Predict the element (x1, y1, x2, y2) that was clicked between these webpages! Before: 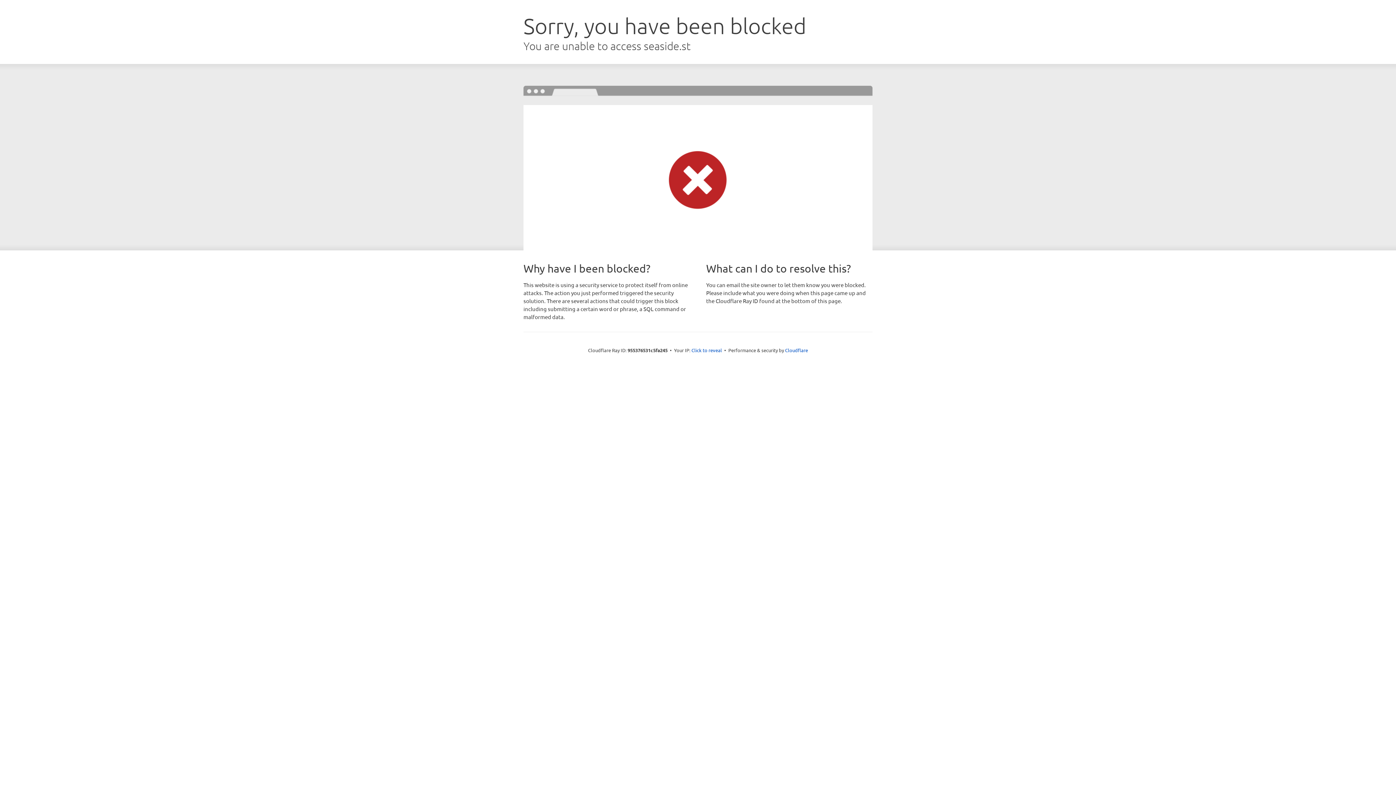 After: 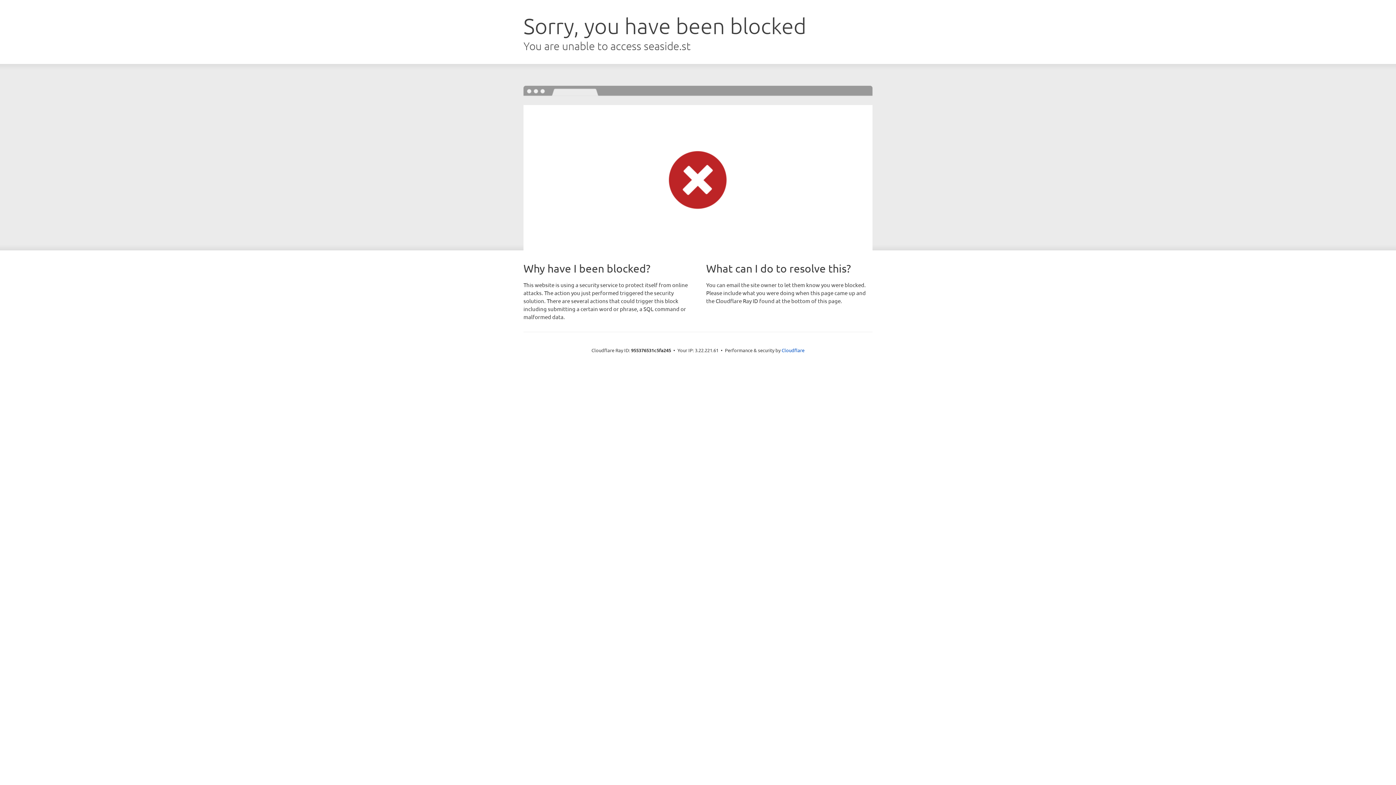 Action: label: Click to reveal bbox: (691, 346, 722, 353)